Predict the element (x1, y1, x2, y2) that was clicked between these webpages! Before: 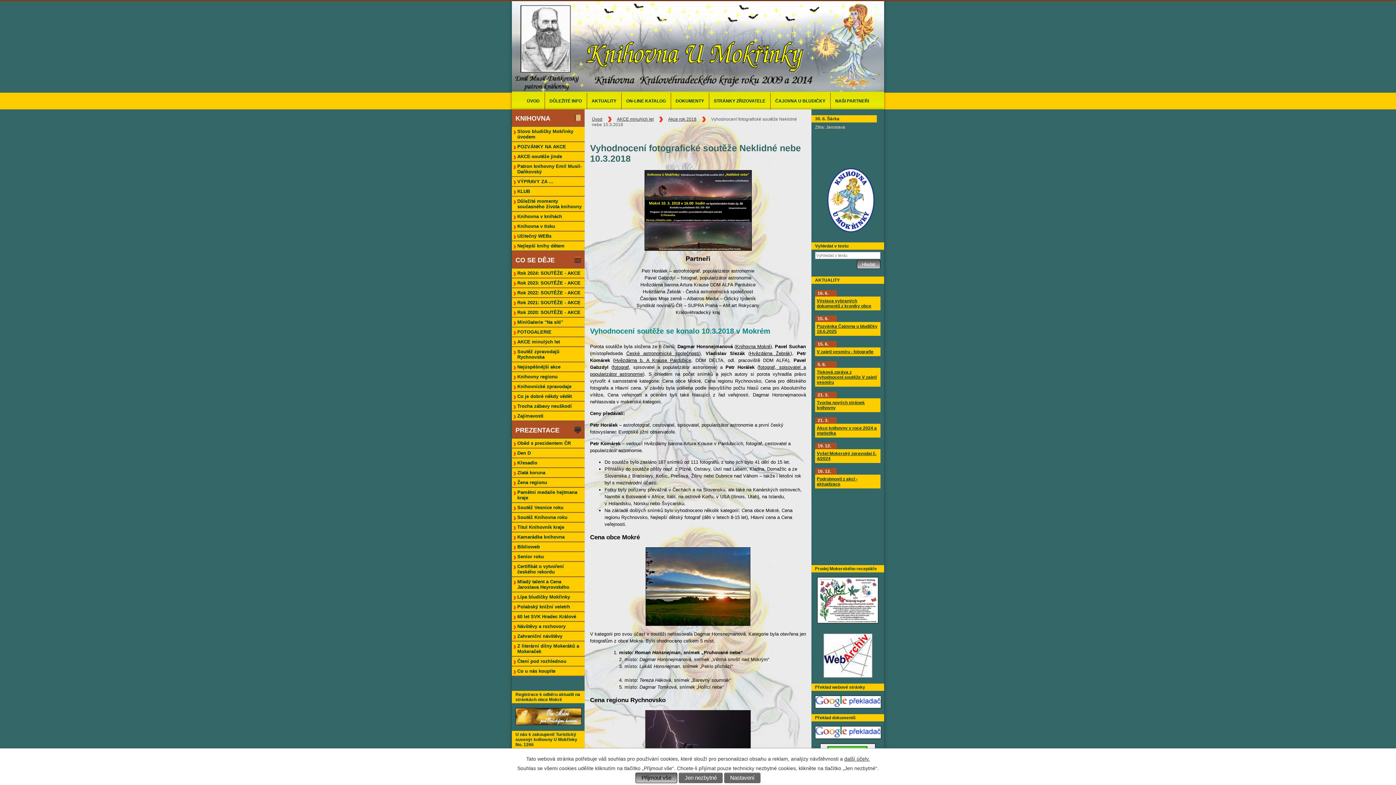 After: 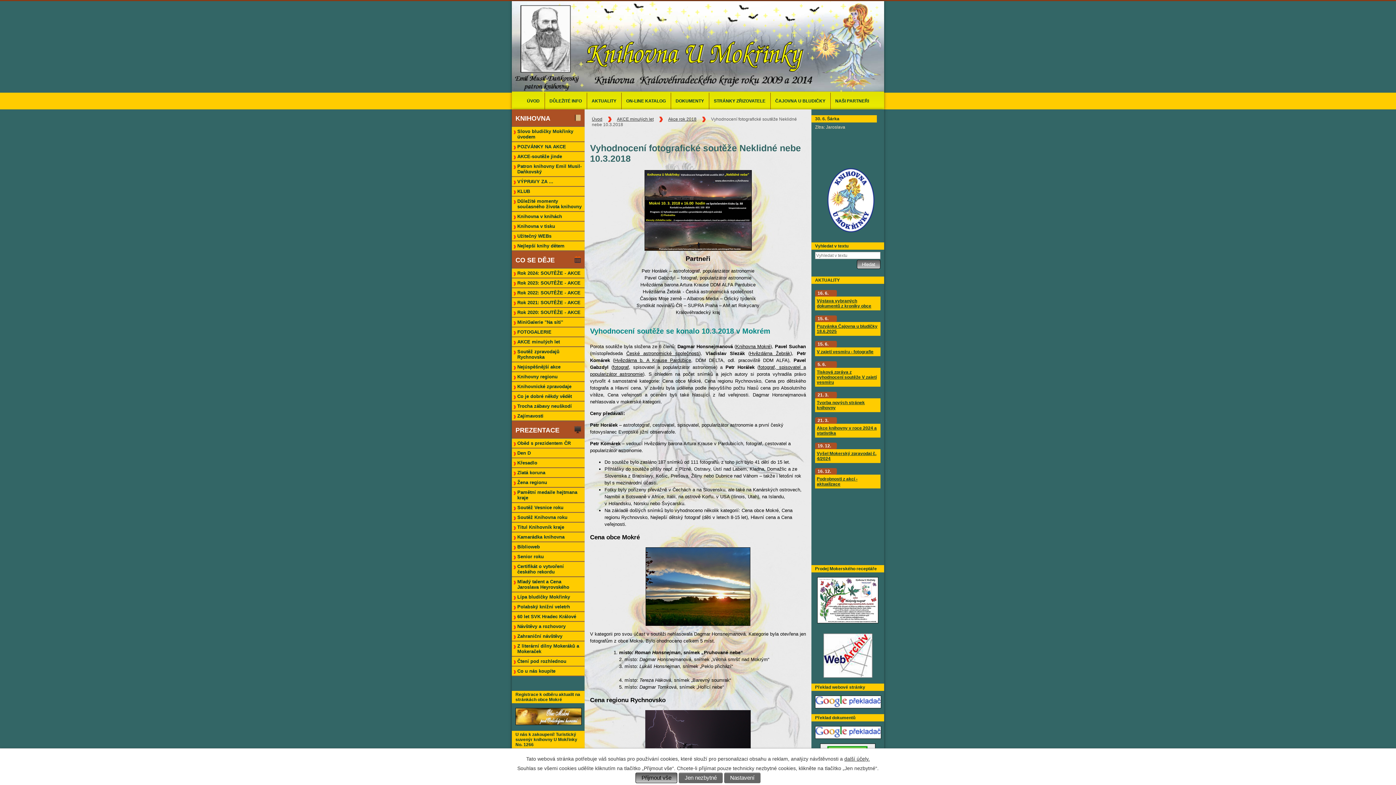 Action: label: KNIHOVNA bbox: (512, 109, 584, 126)